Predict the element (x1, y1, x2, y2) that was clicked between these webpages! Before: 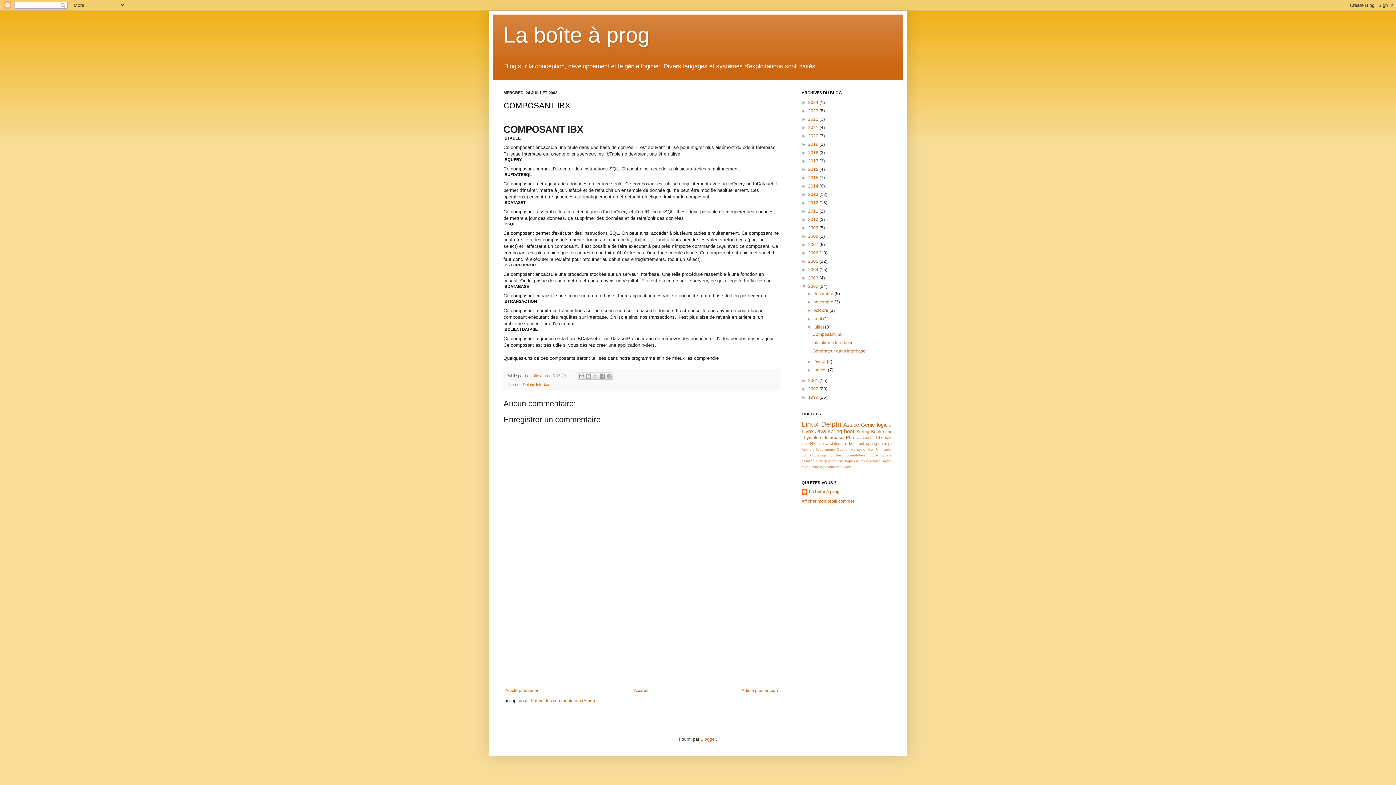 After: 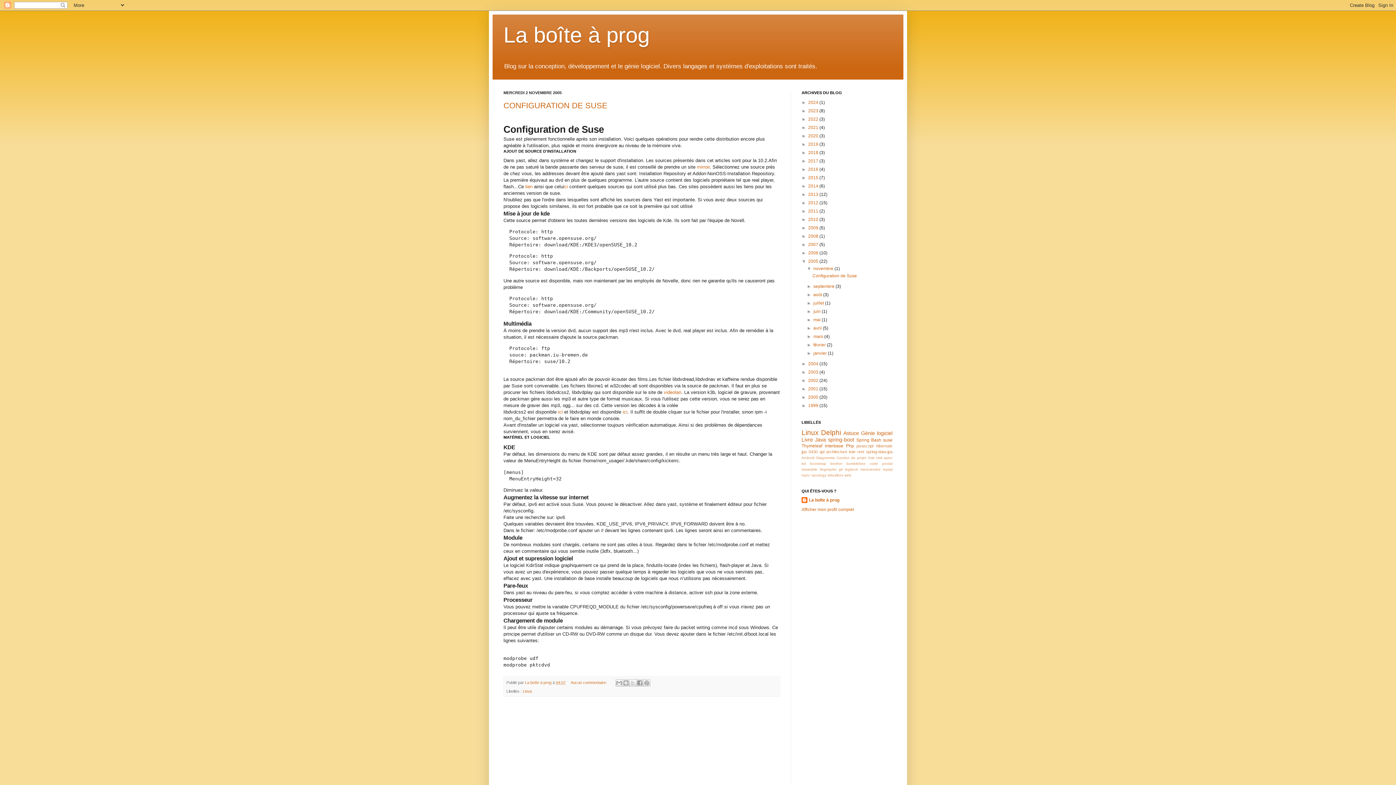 Action: label: 2005  bbox: (808, 259, 819, 264)